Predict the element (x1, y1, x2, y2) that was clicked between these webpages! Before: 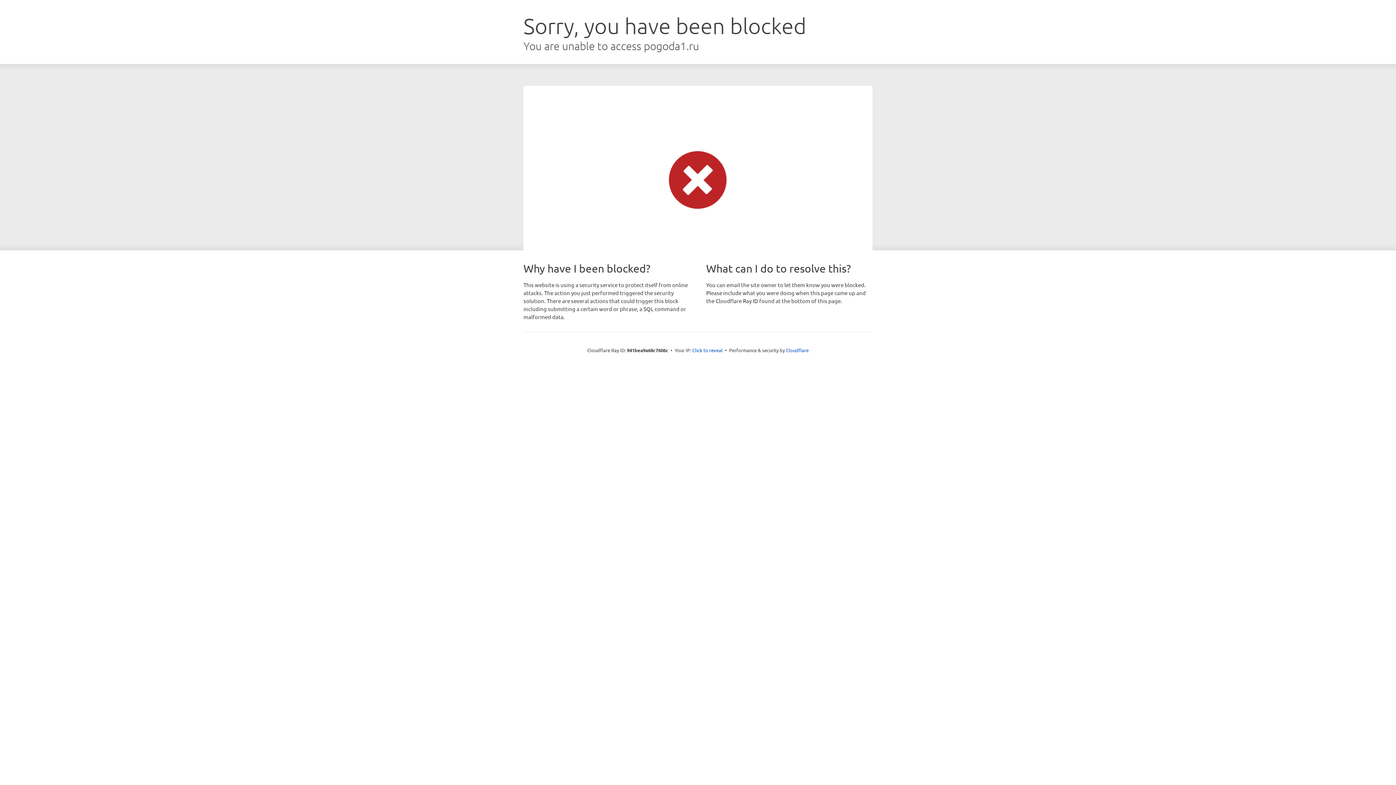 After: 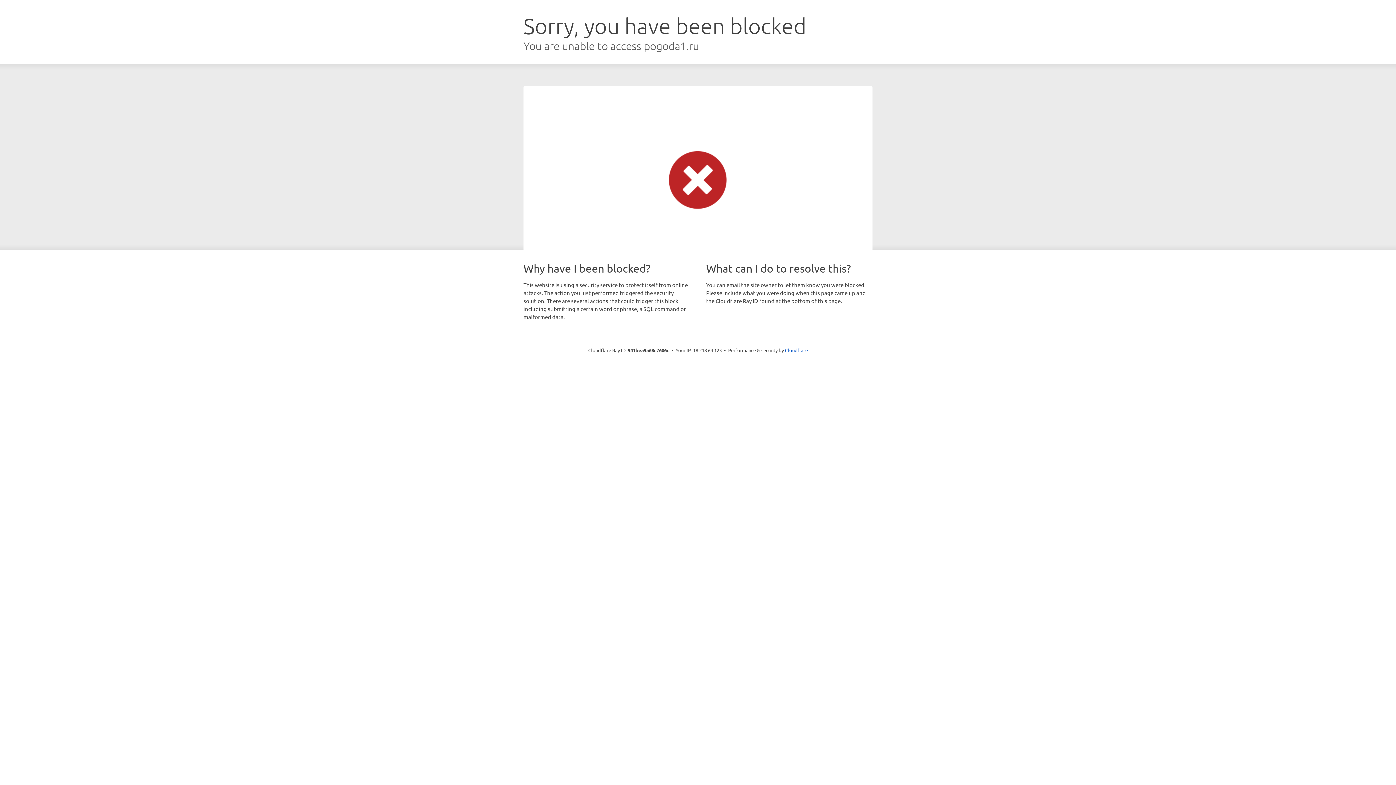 Action: bbox: (692, 346, 722, 353) label: Click to reveal